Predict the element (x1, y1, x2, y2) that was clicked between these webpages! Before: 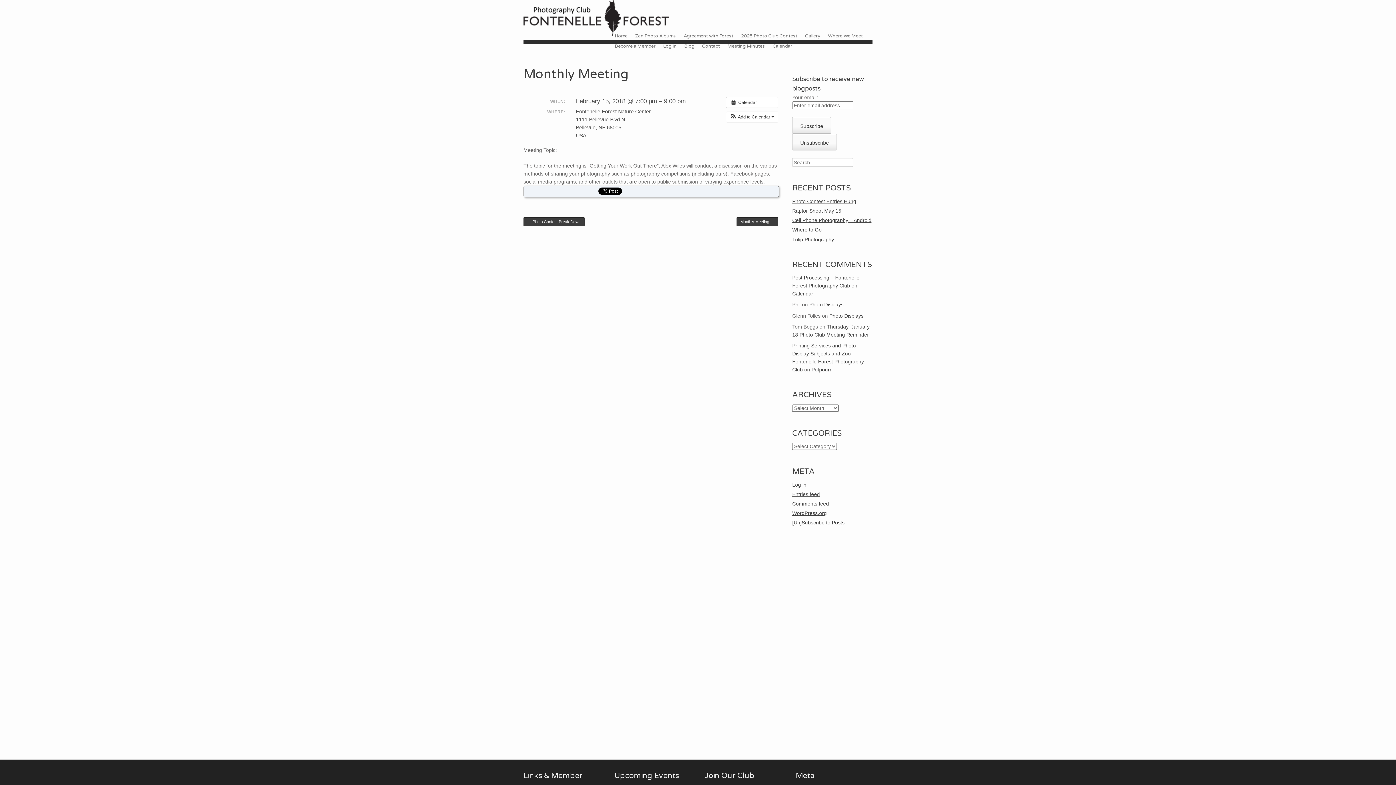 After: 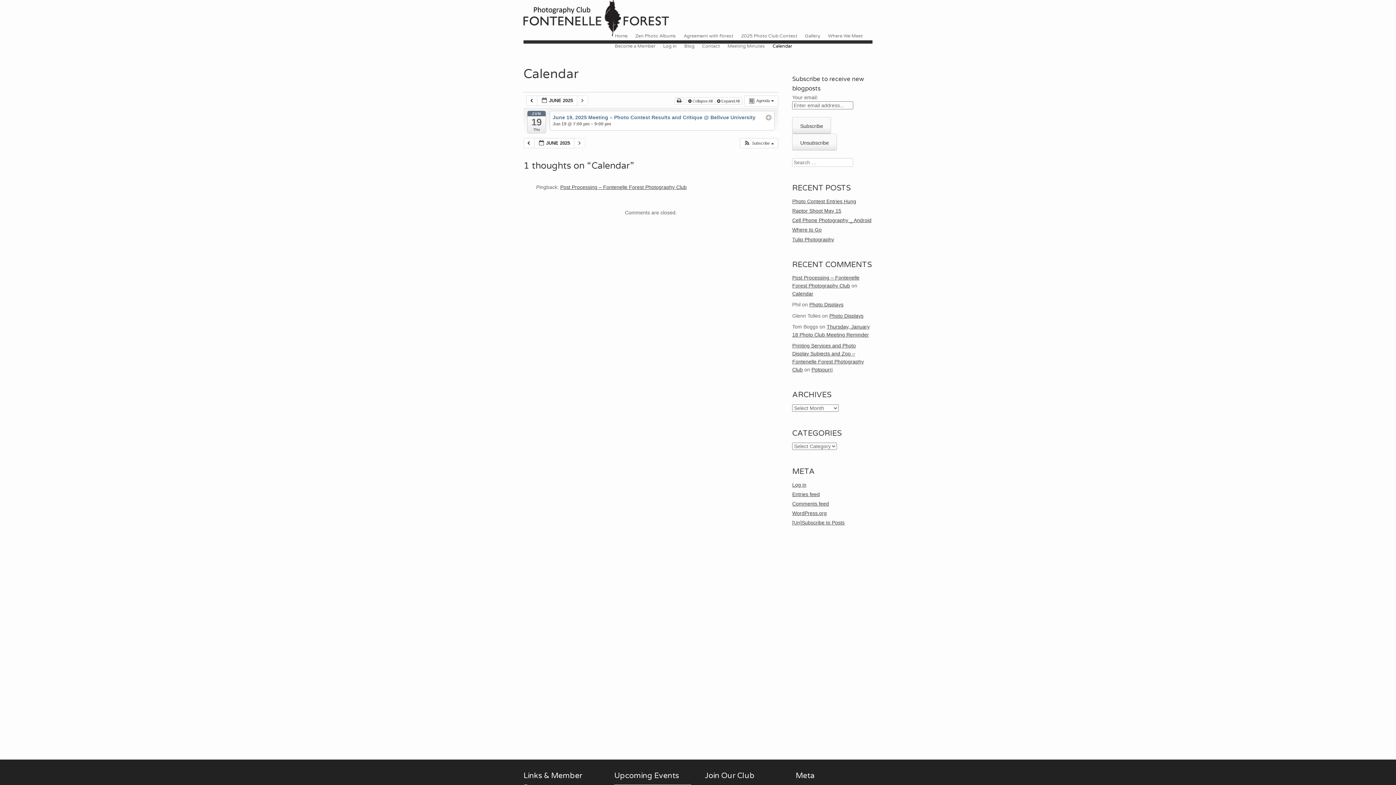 Action: bbox: (792, 290, 813, 296) label: Calendar